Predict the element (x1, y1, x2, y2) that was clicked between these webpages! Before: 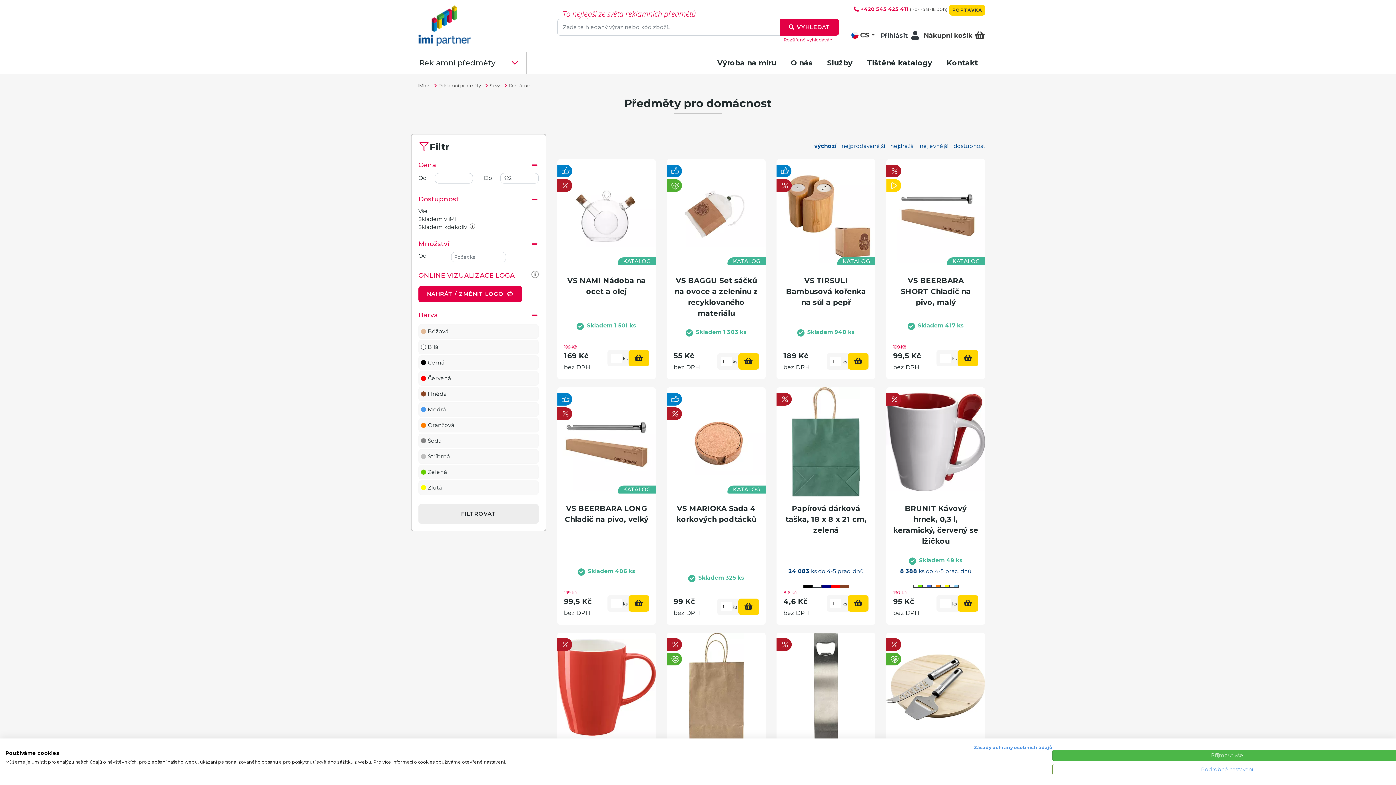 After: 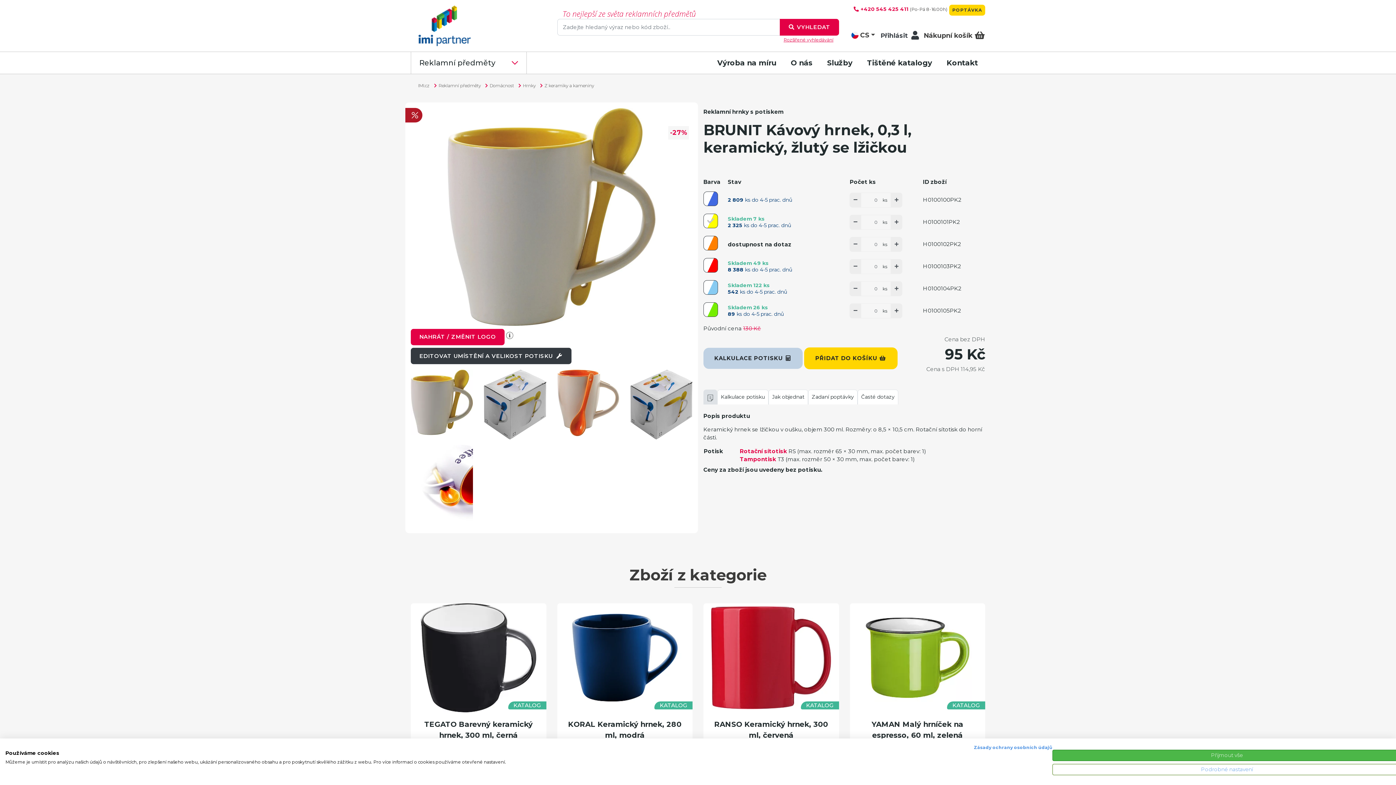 Action: bbox: (941, 582, 948, 589)